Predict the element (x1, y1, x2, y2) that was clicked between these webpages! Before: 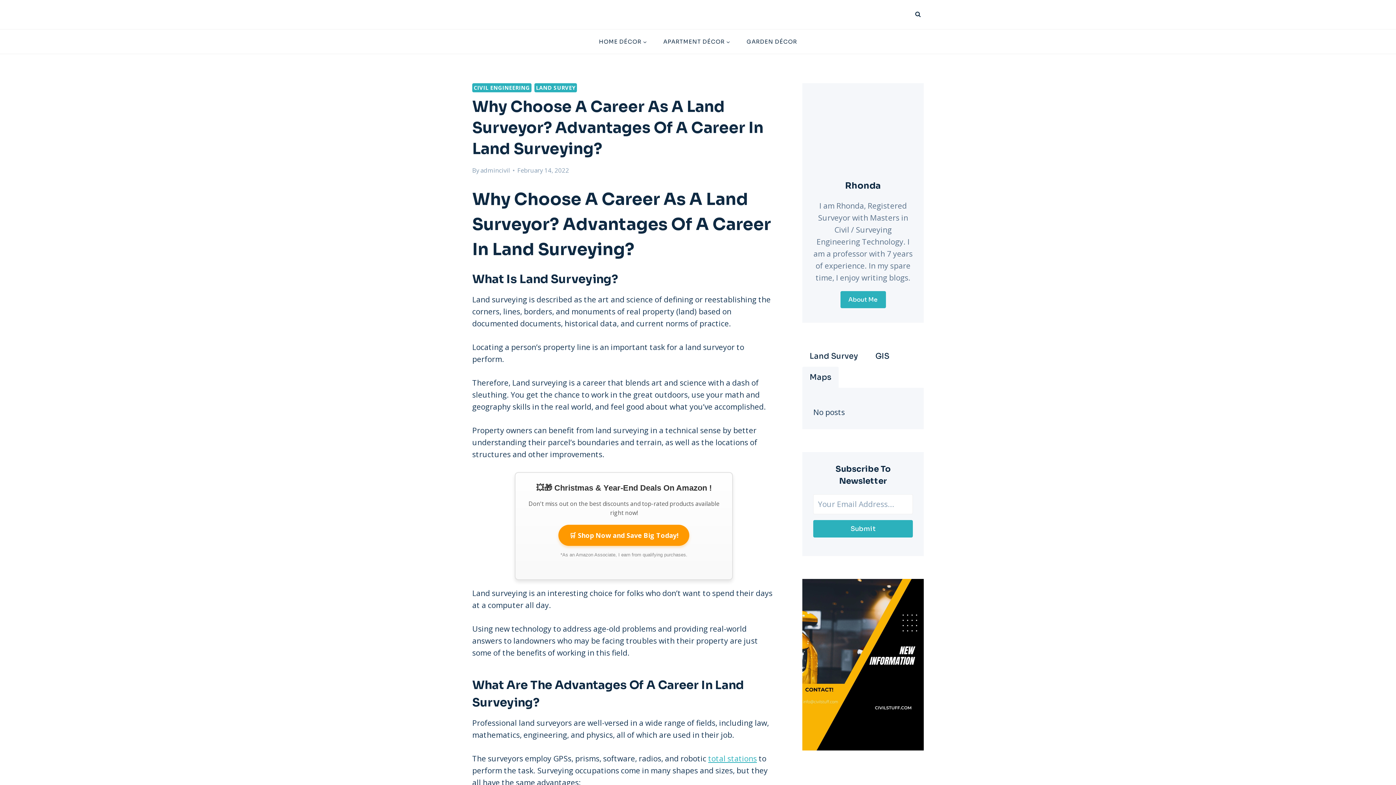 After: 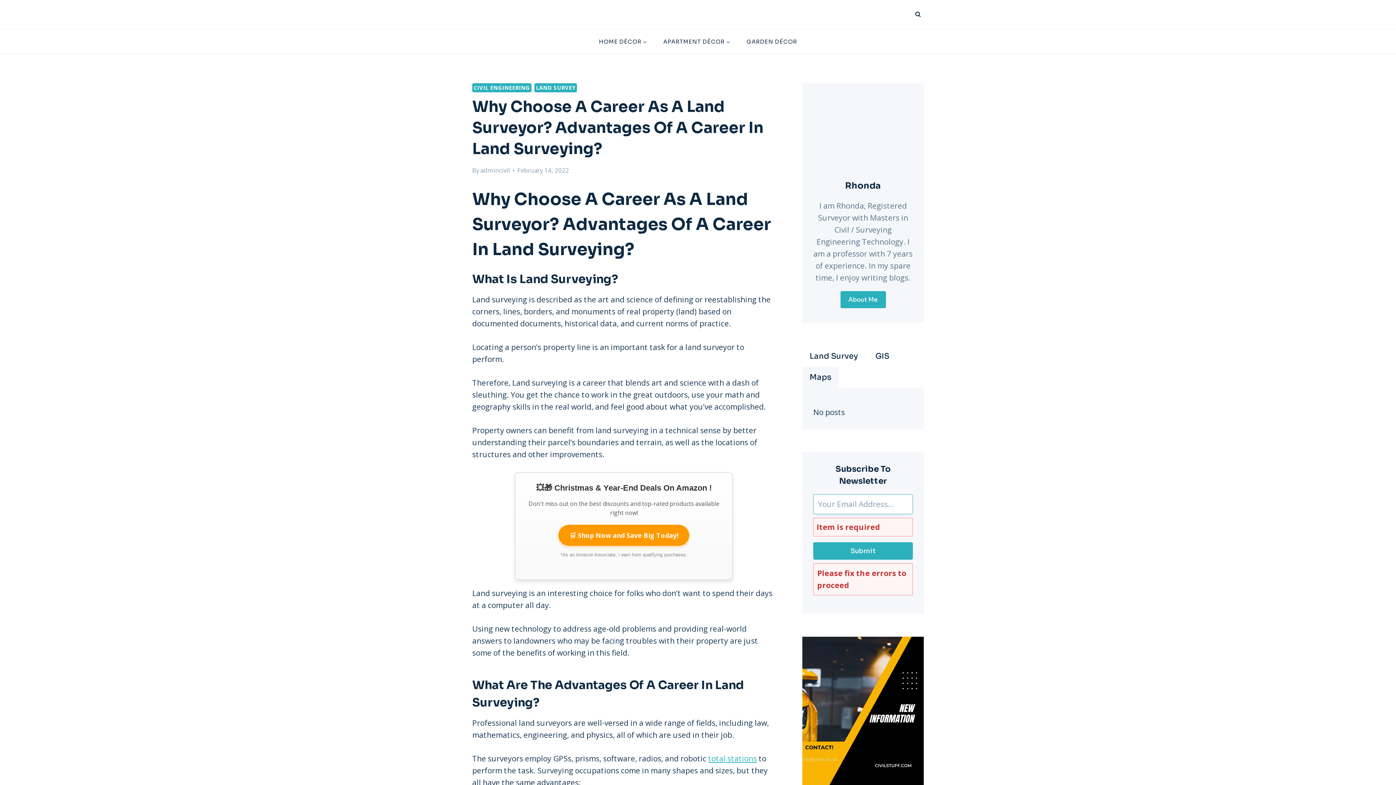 Action: label: Submit bbox: (813, 520, 913, 537)